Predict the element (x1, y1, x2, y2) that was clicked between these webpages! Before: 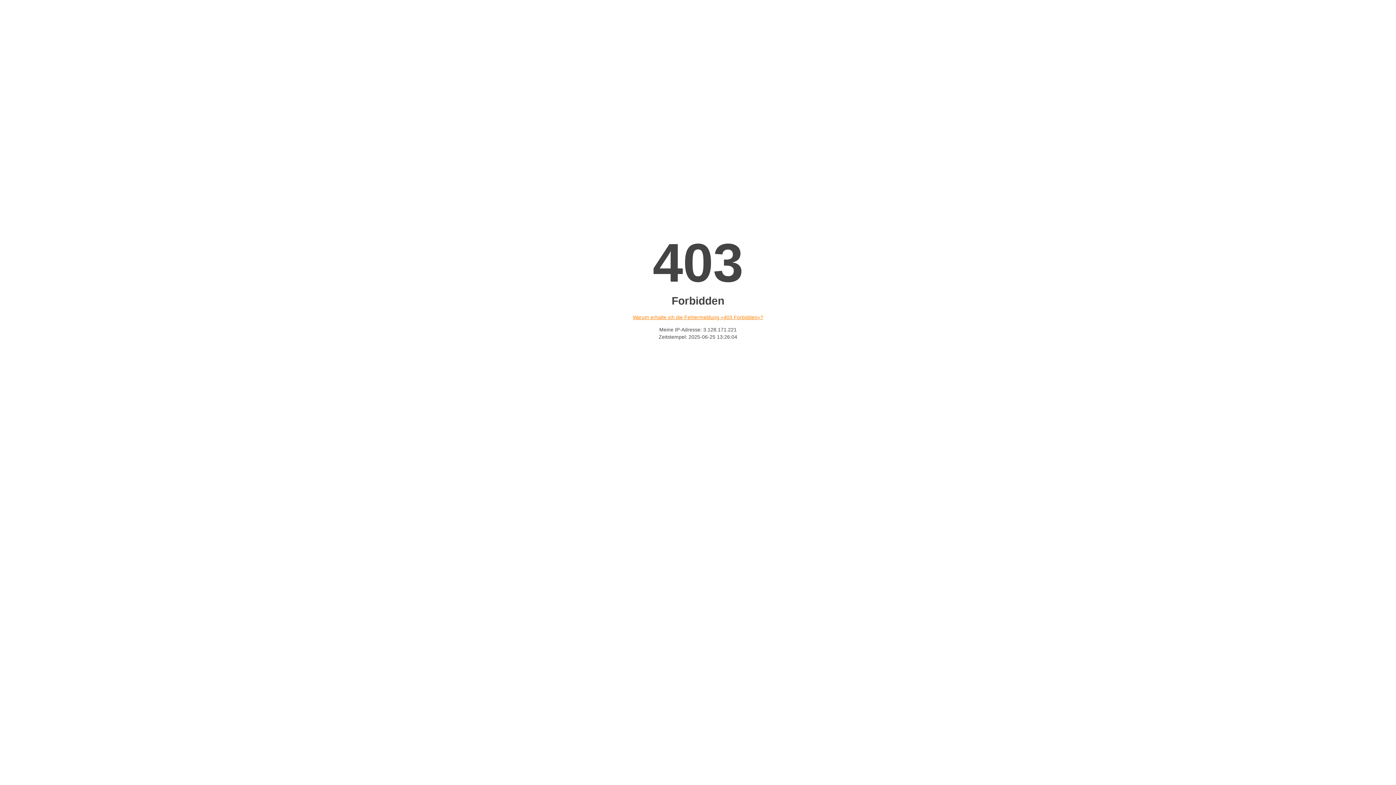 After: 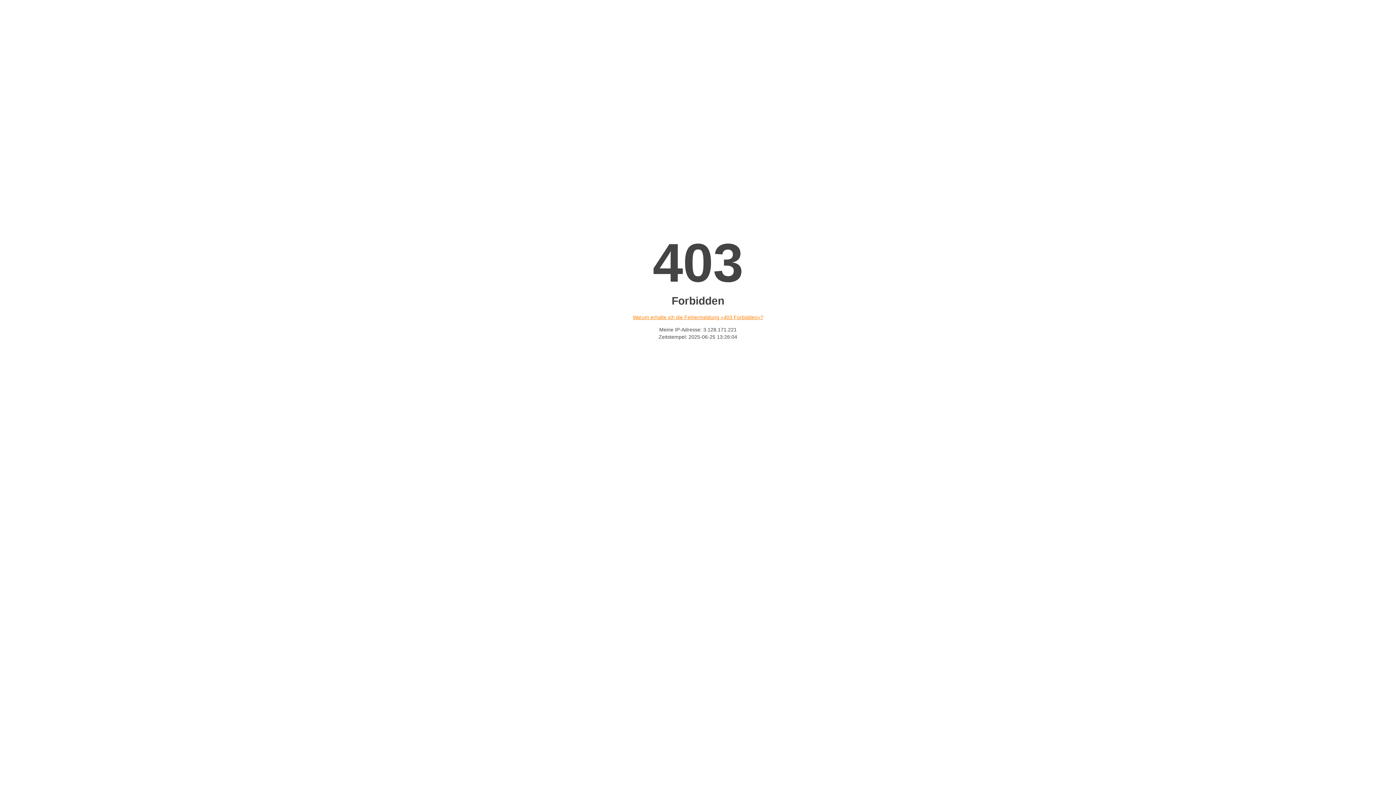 Action: label: Warum erhalte ich die Fehlermeldung «403 Forbidden»? bbox: (632, 314, 763, 320)